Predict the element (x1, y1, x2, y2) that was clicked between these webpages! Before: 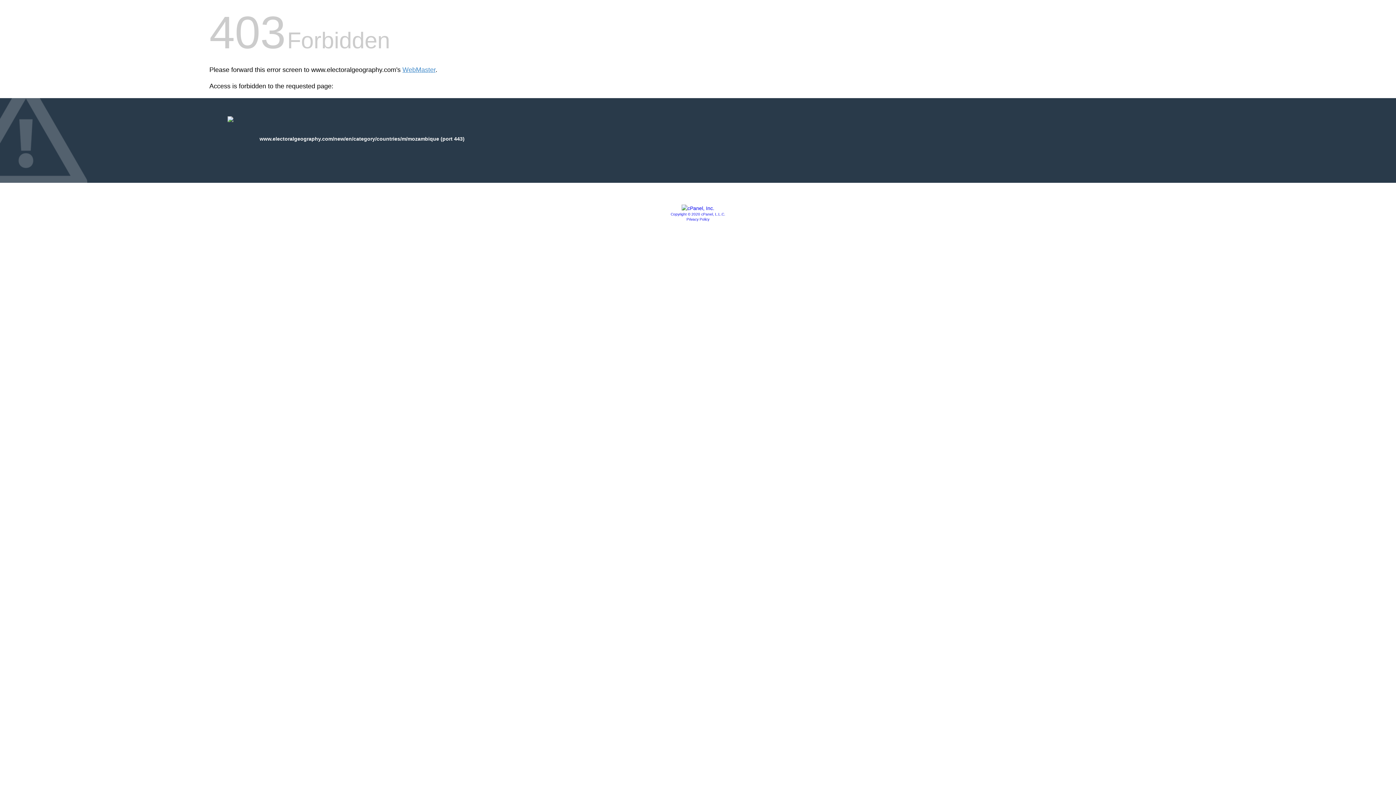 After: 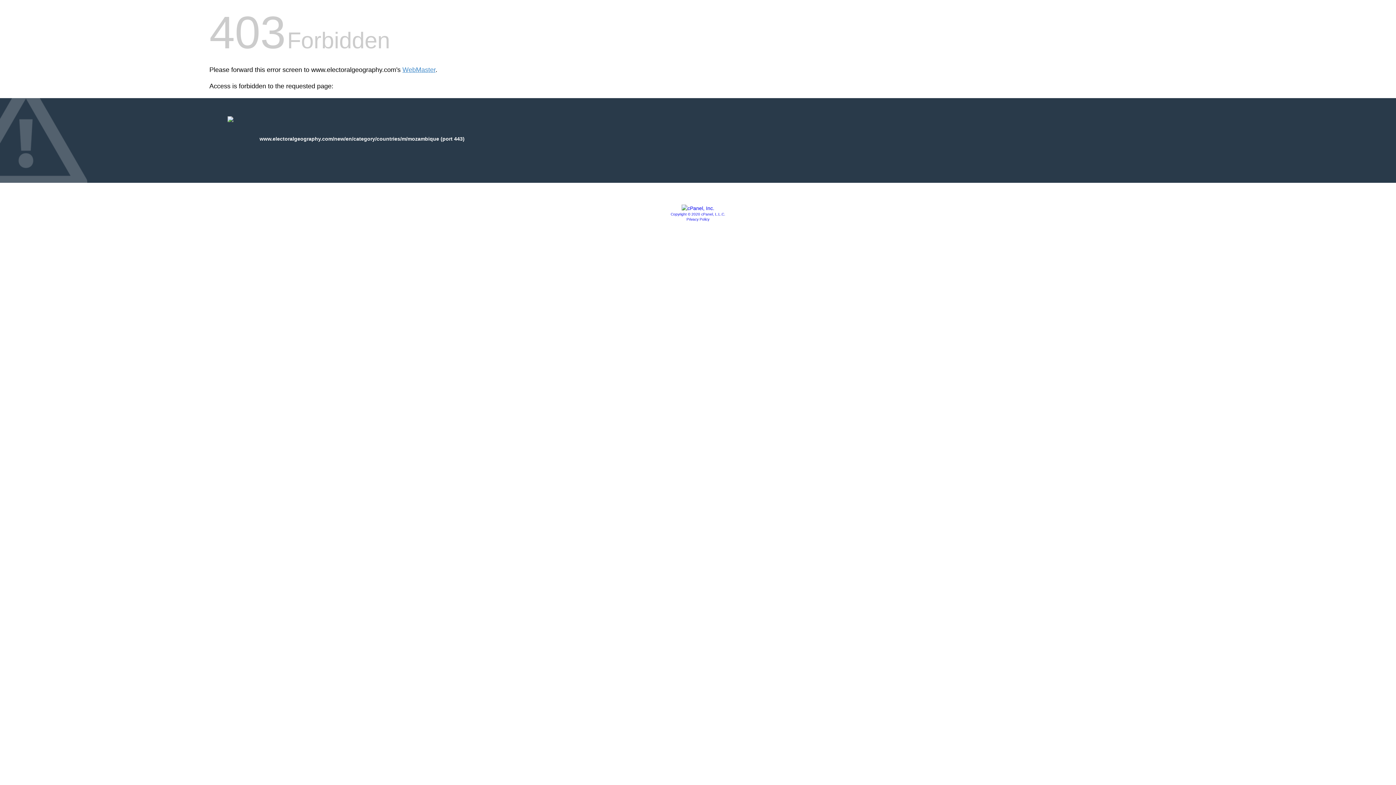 Action: bbox: (670, 212, 725, 216) label: Copyright © 2020 cPanel, L.L.C.